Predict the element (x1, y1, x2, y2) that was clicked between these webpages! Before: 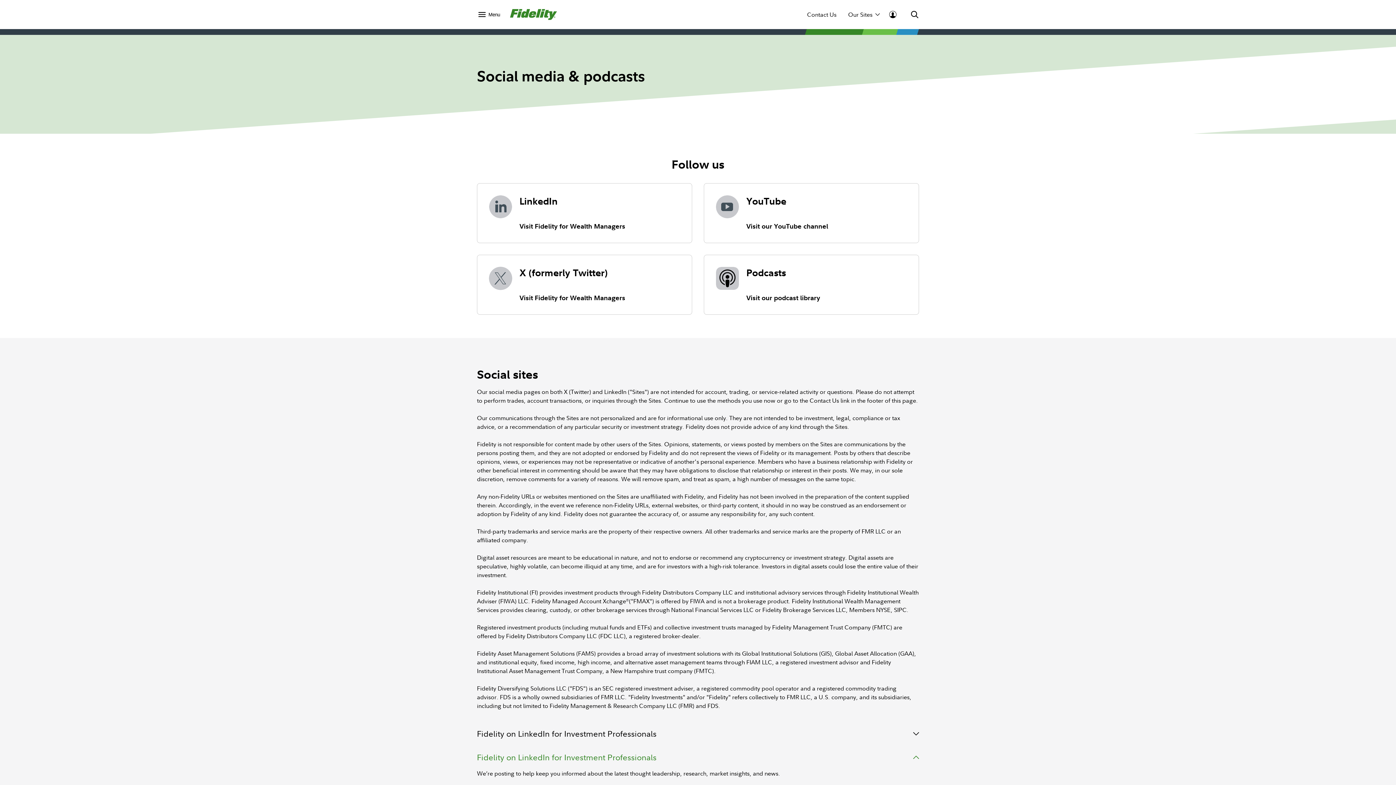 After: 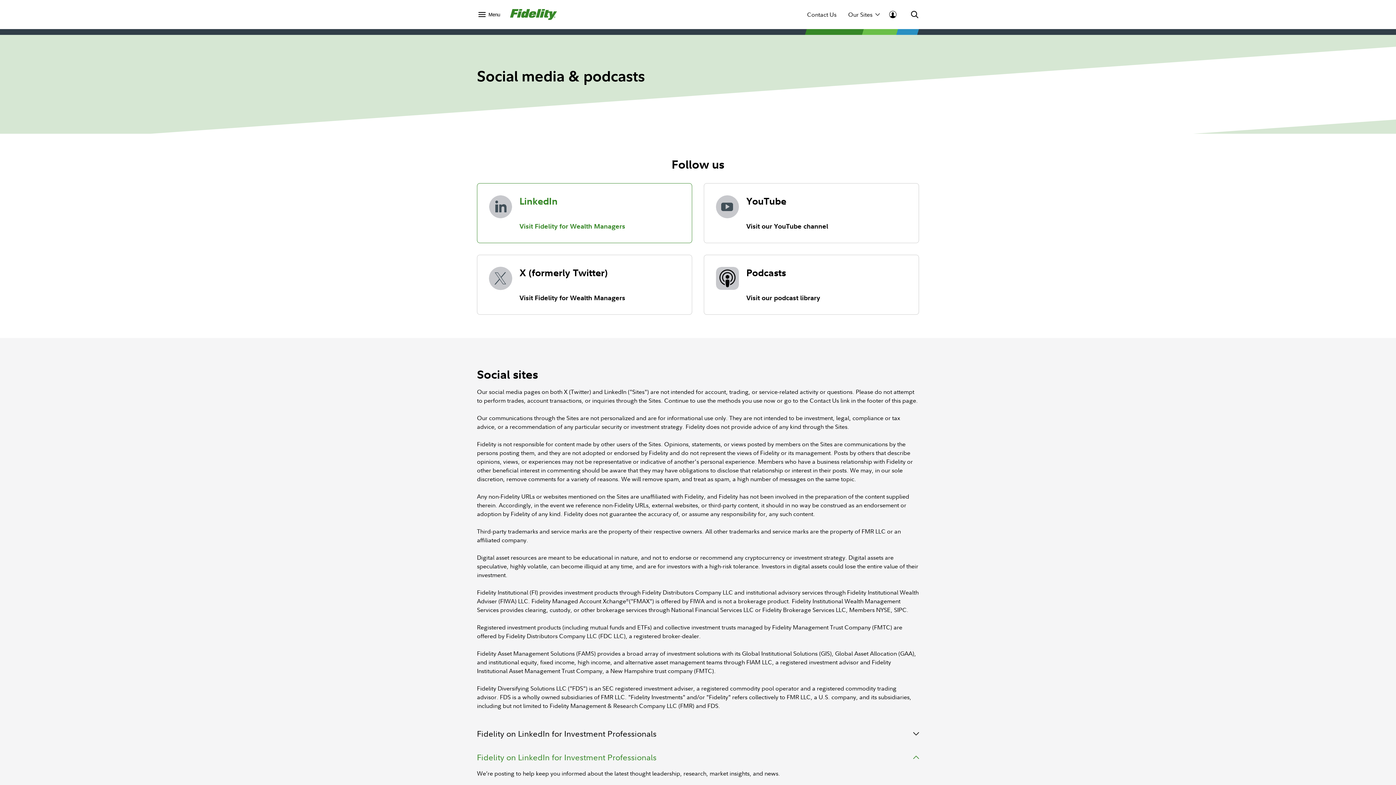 Action: label: LinkedIn

Visit Fidelity for Wealth Managers bbox: (477, 183, 692, 243)